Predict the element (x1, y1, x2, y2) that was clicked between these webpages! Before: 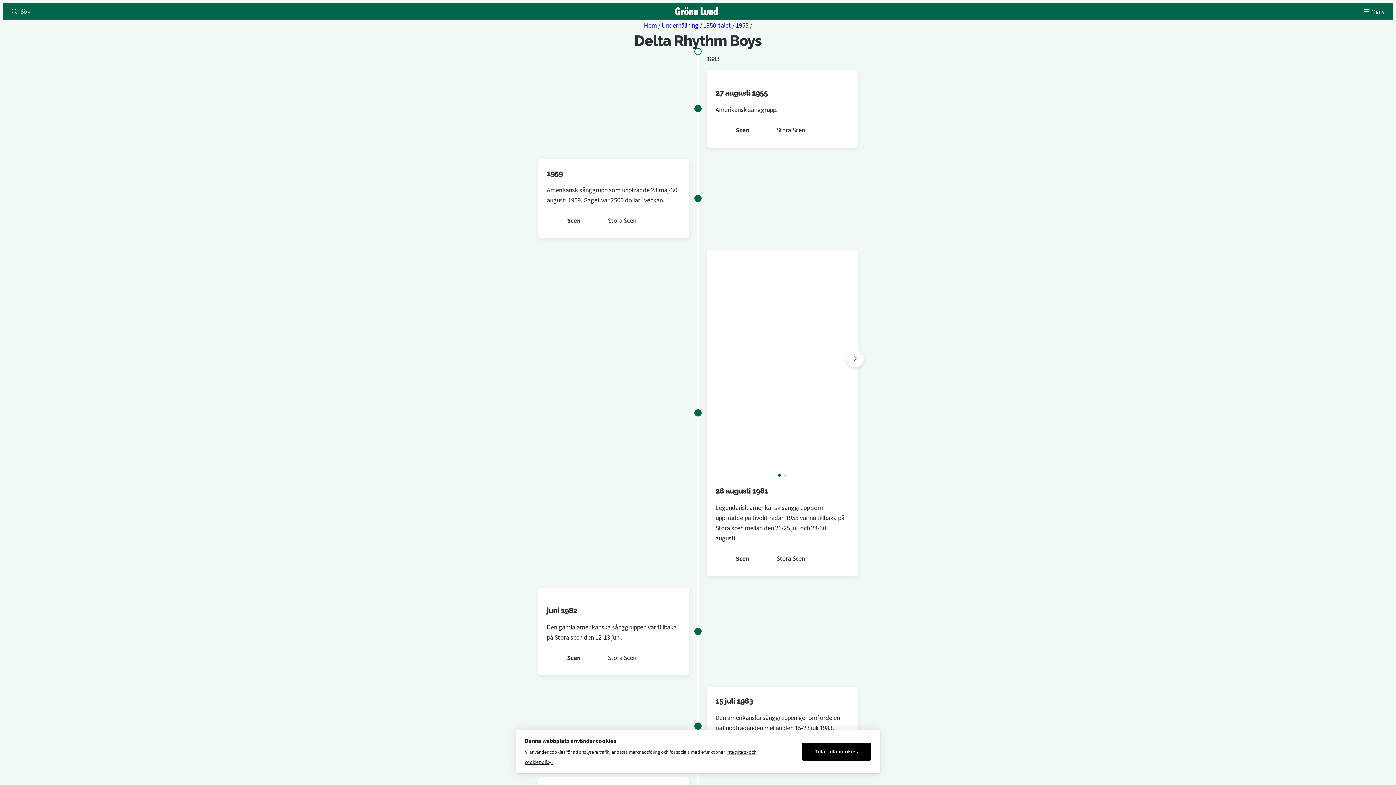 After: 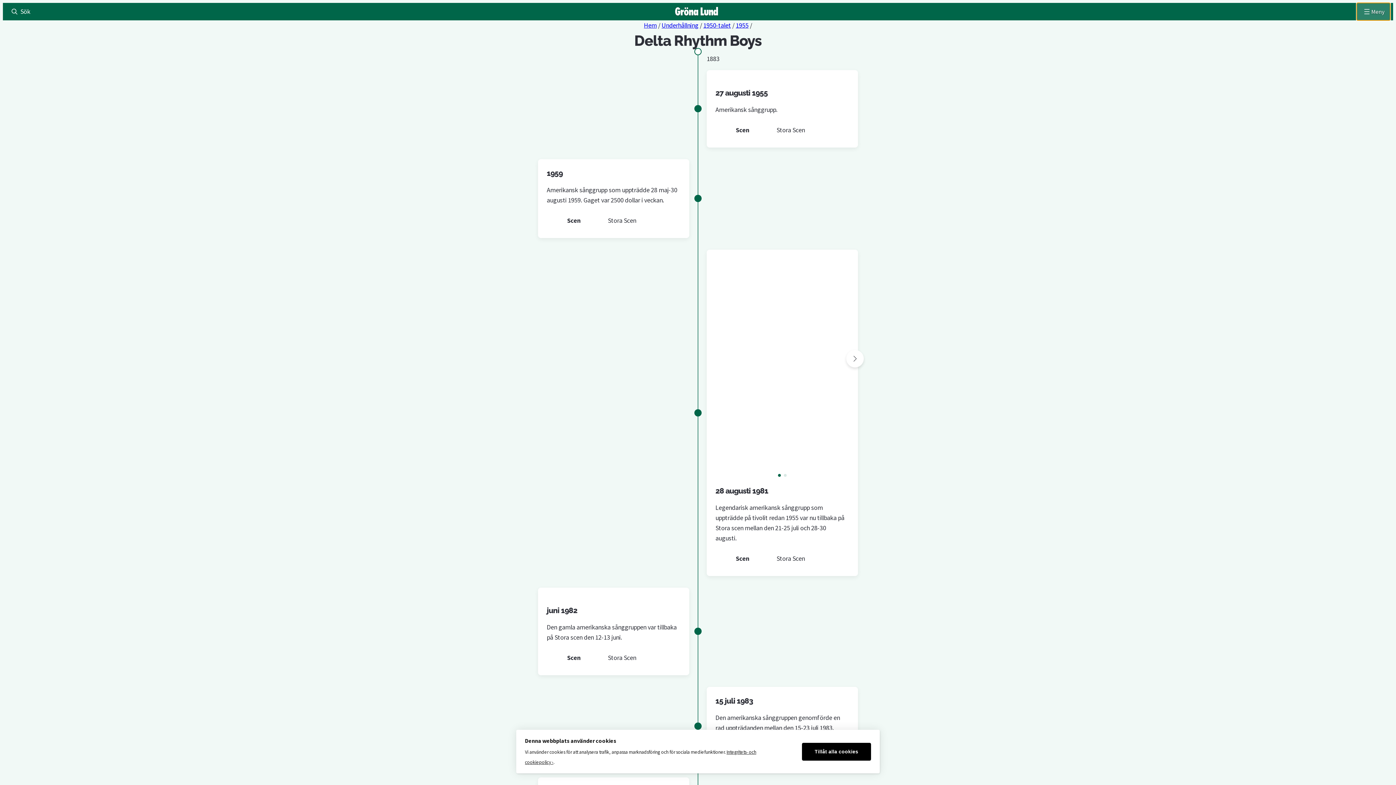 Action: bbox: (1357, 2, 1390, 20) label: Öppna meny